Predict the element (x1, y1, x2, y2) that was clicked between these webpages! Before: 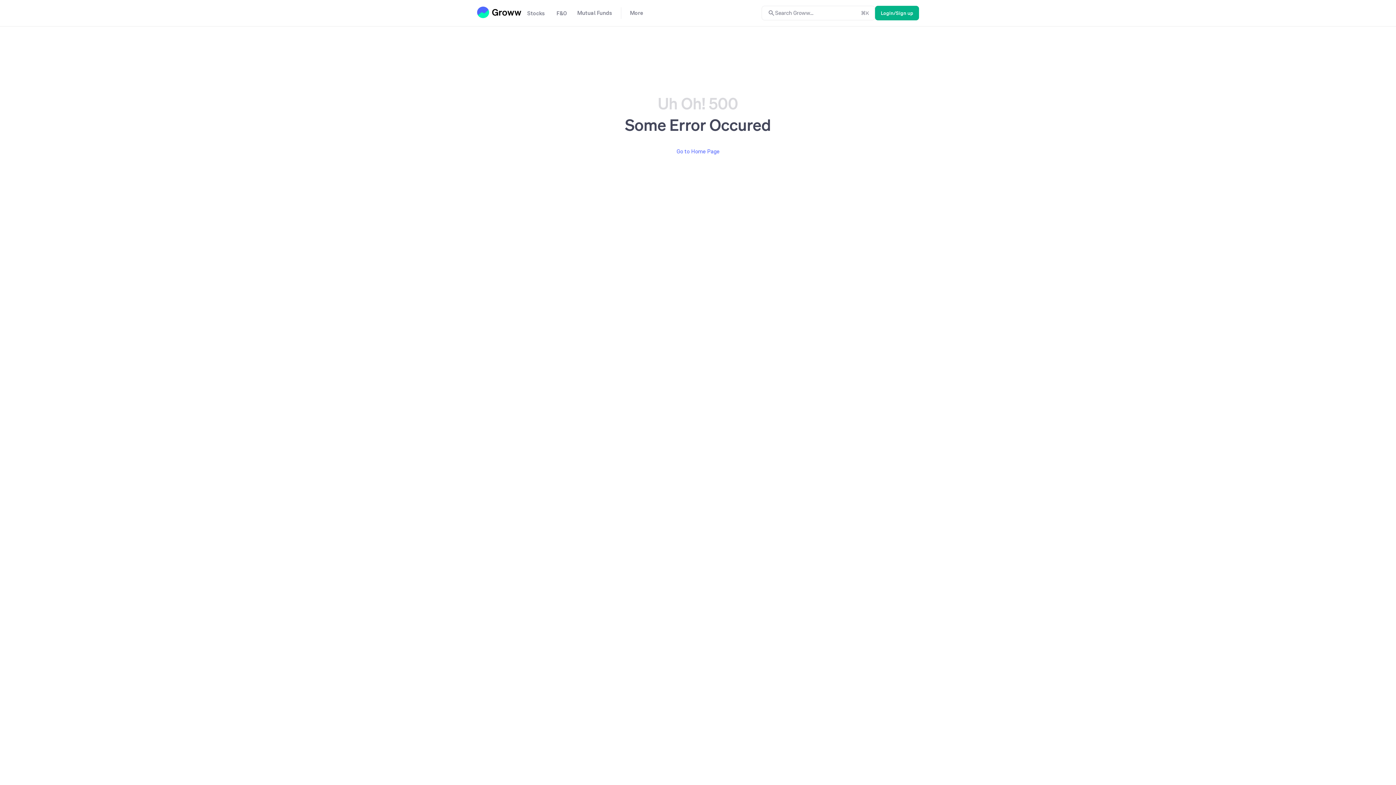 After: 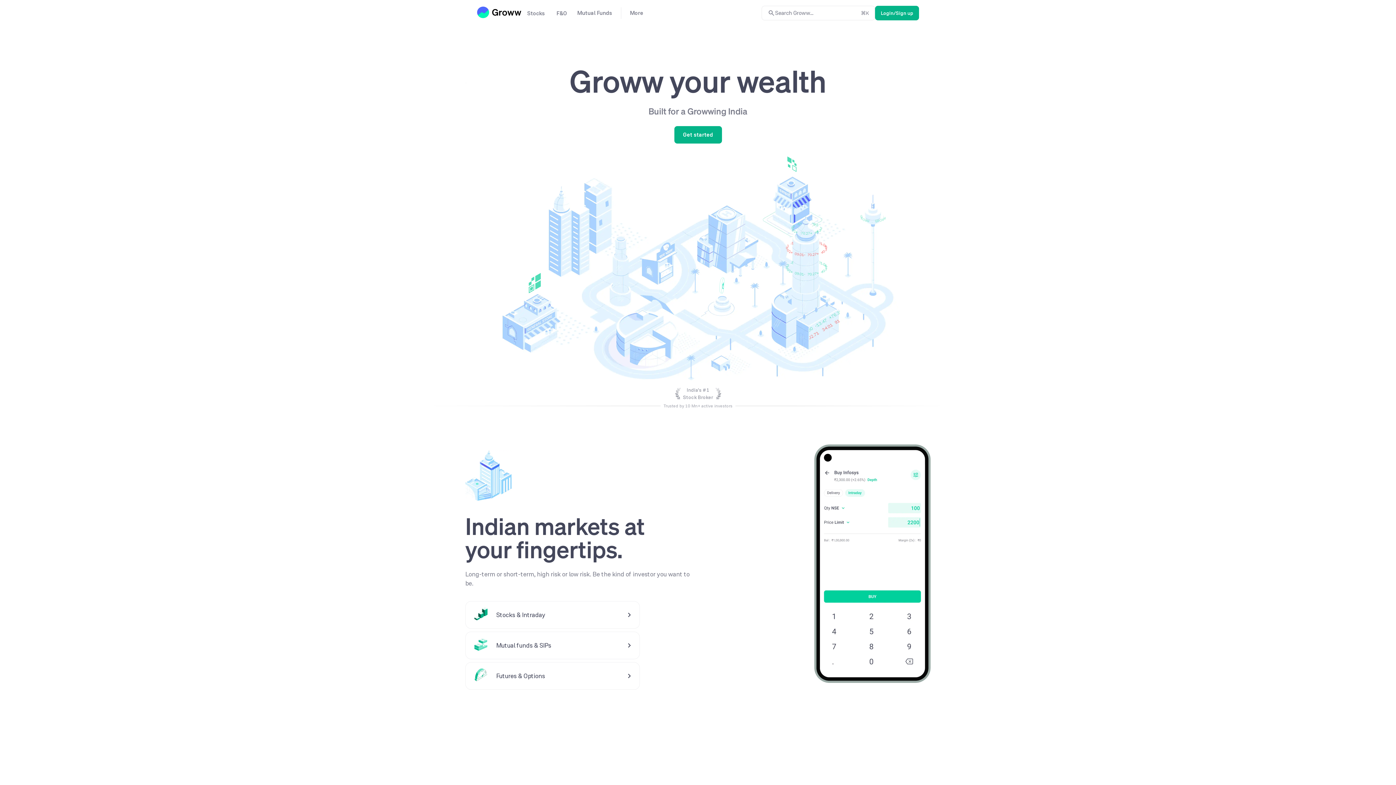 Action: bbox: (477, 6, 521, 18)